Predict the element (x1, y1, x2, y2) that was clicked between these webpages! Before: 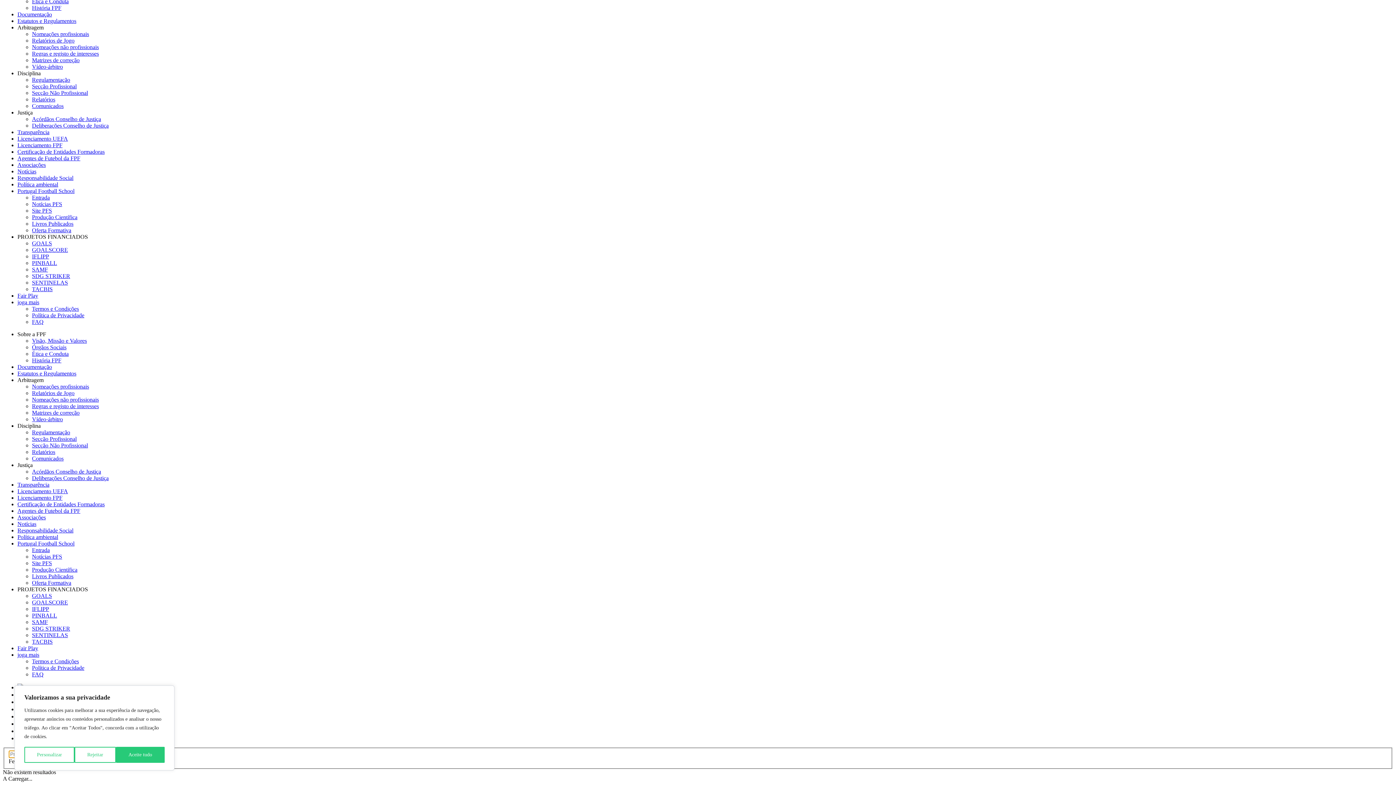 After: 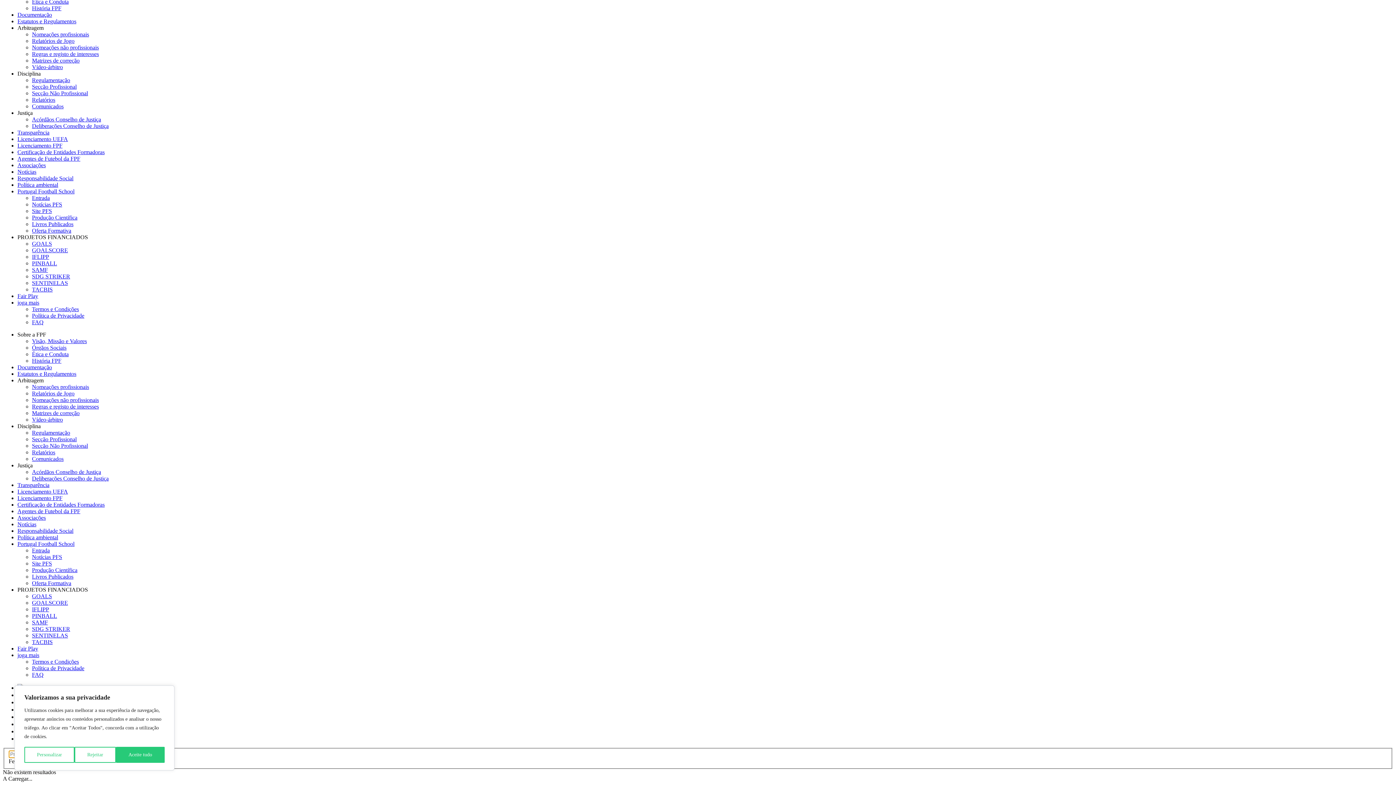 Action: bbox: (32, 351, 68, 357) label: Ética e Conduta